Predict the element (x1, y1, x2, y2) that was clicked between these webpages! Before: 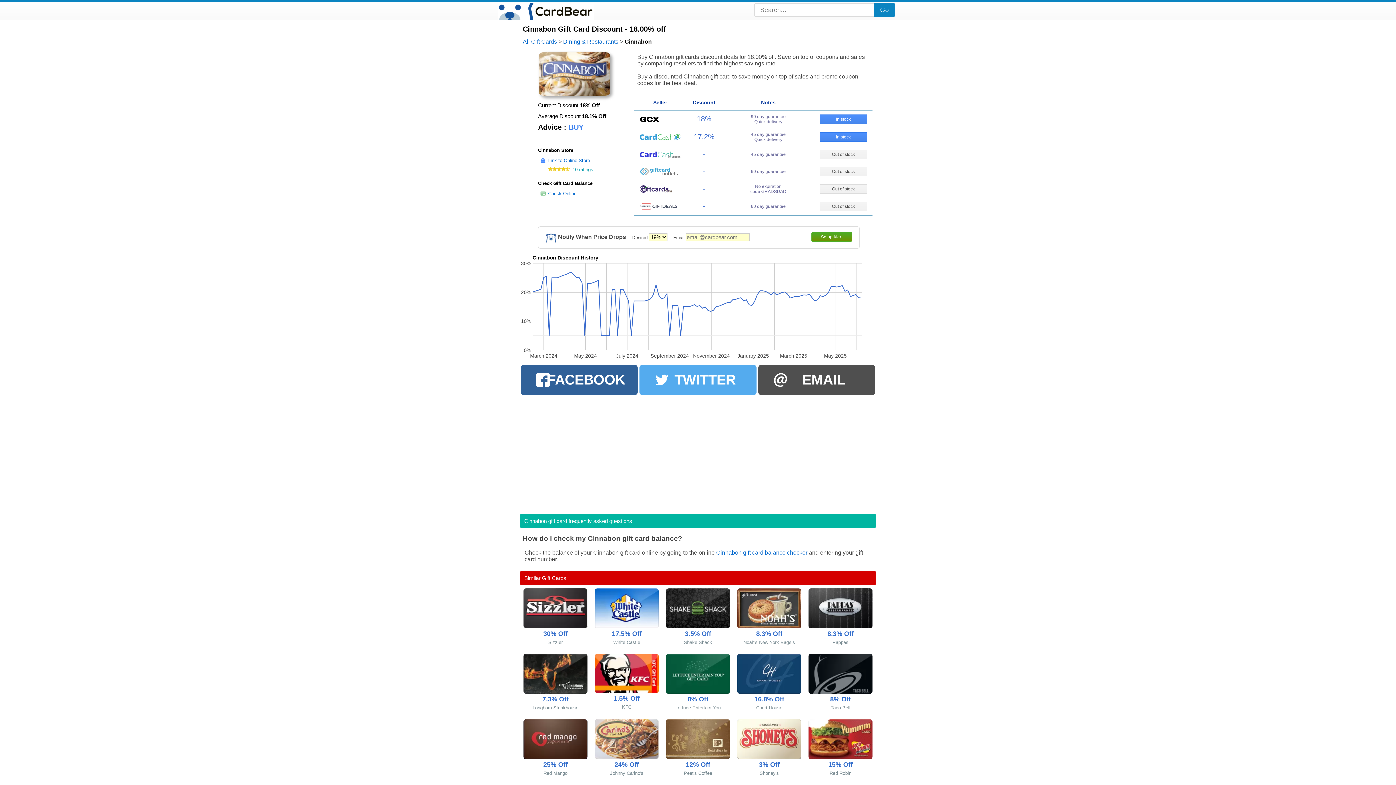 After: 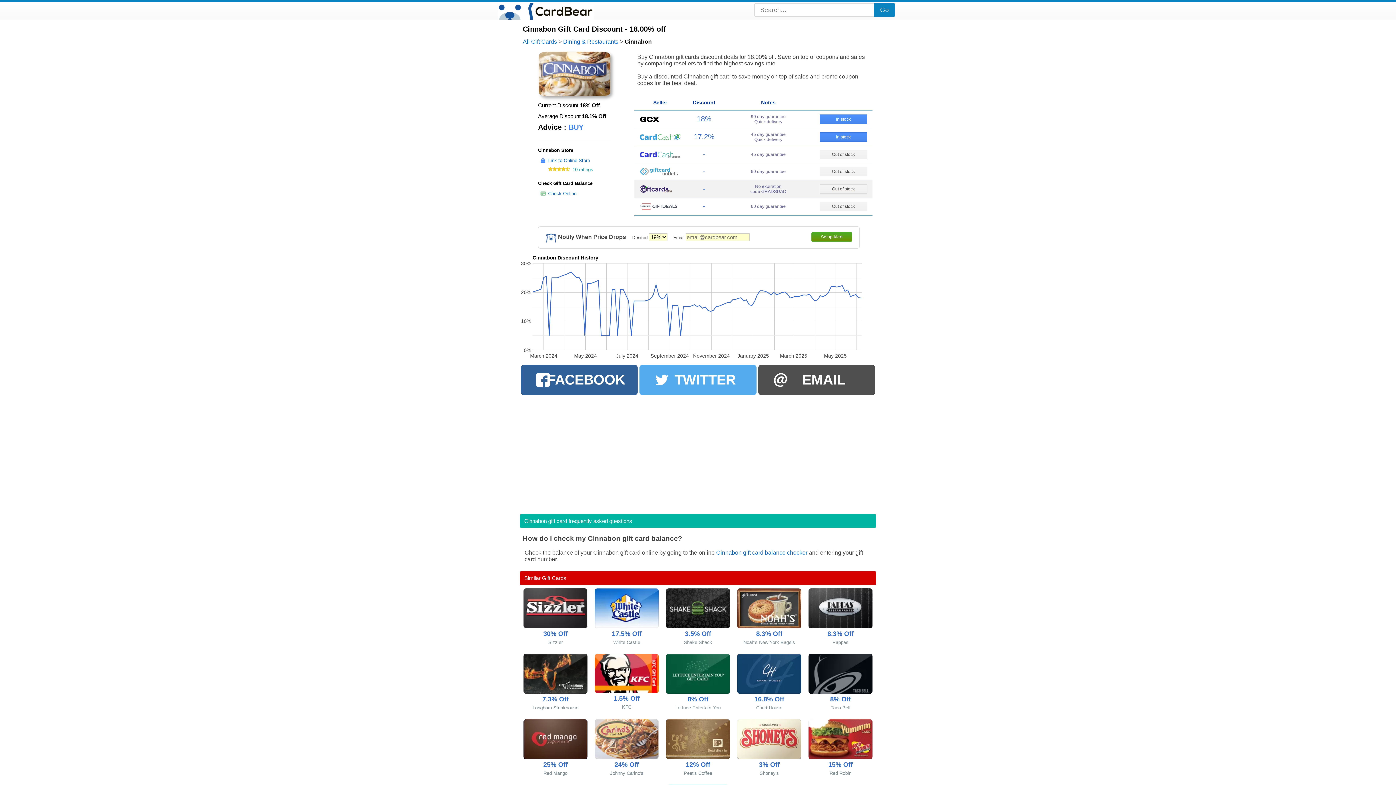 Action: label: Out of stock bbox: (820, 184, 867, 193)